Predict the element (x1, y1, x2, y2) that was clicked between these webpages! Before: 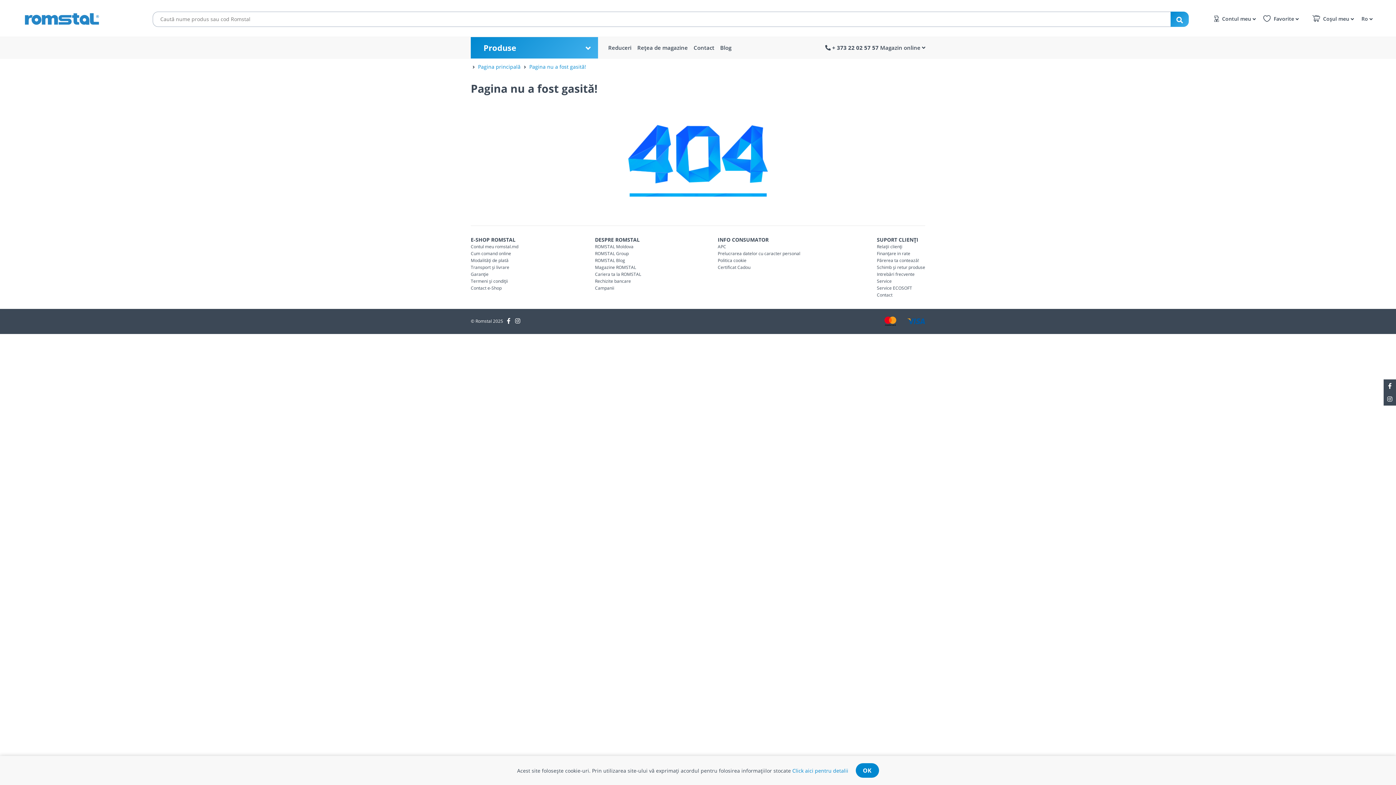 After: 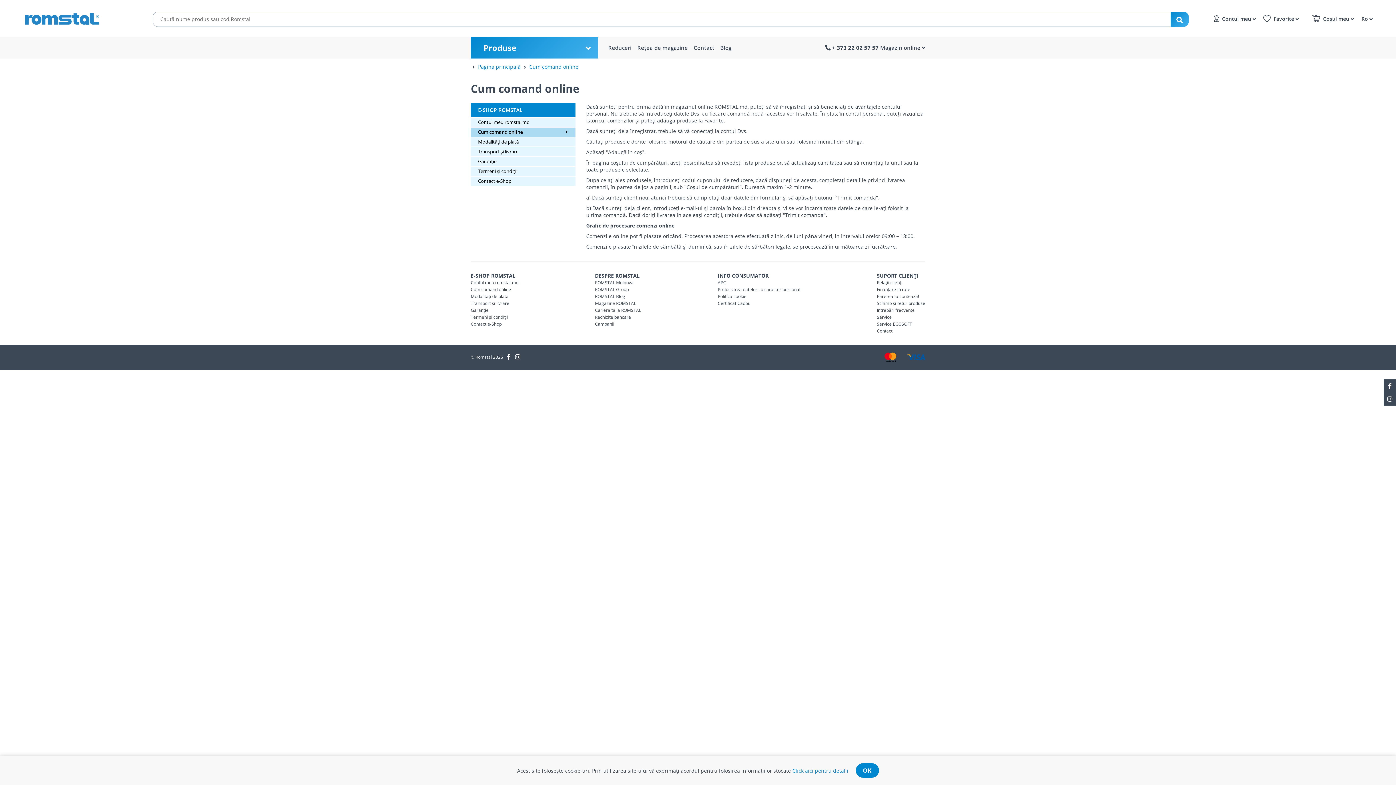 Action: label: Cum comand online bbox: (470, 250, 511, 256)